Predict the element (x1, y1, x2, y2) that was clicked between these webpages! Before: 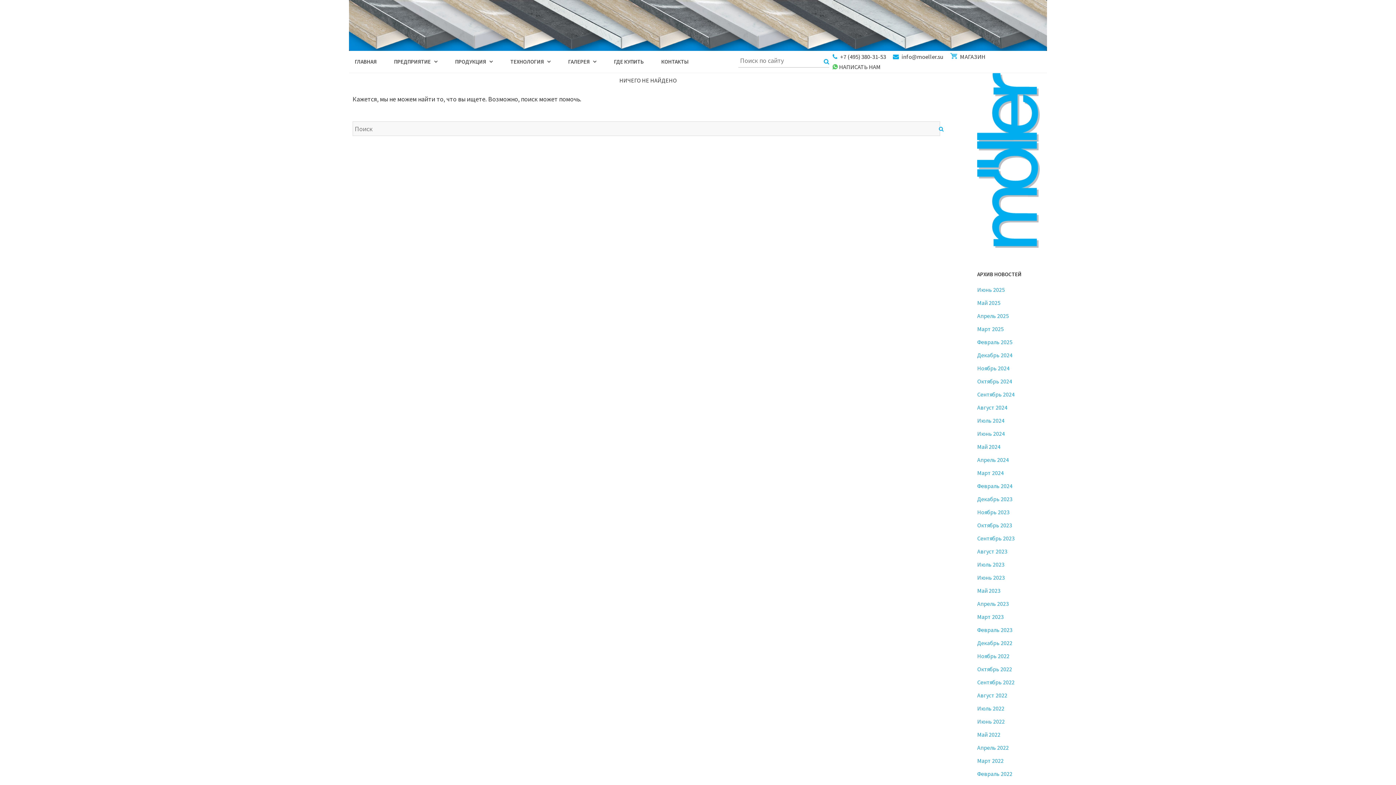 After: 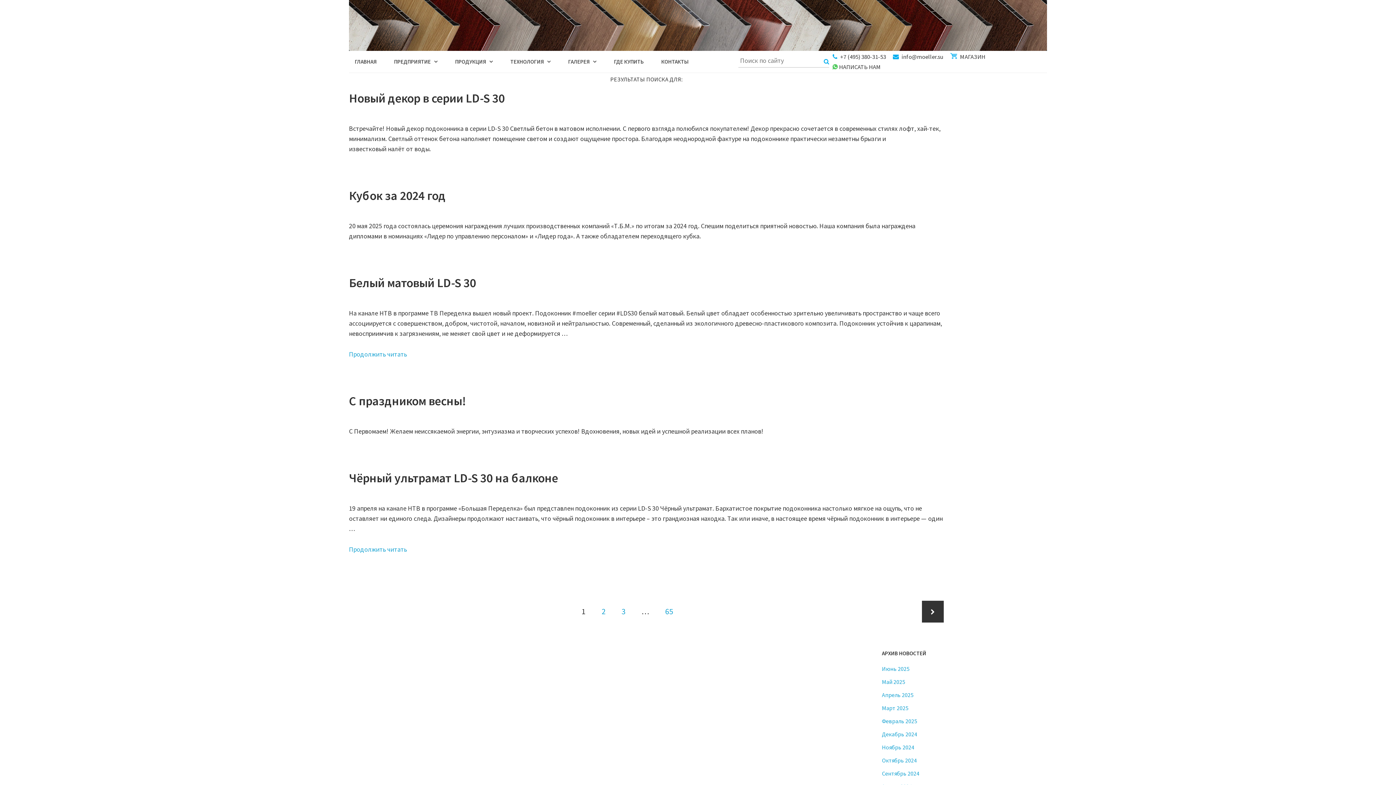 Action: bbox: (824, 53, 829, 70) label: Найти